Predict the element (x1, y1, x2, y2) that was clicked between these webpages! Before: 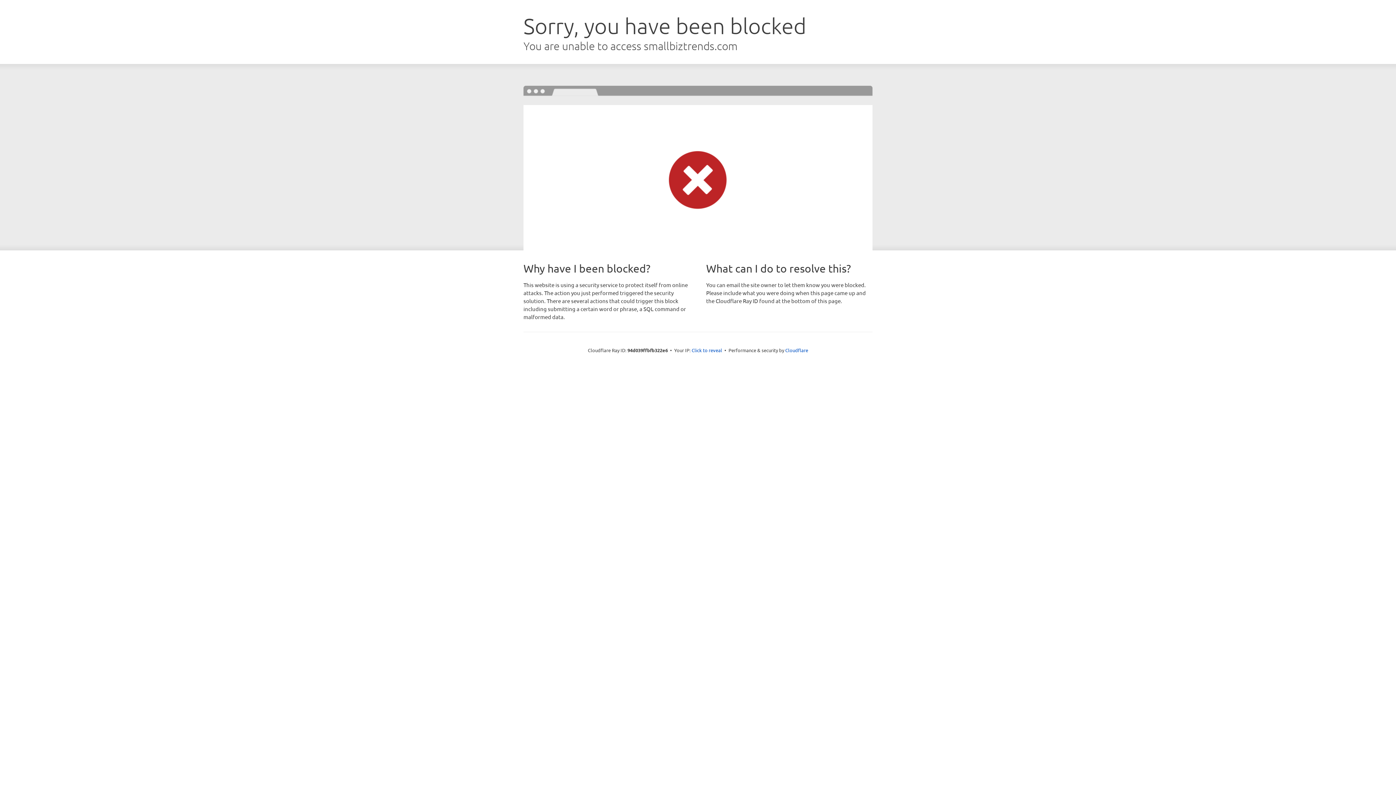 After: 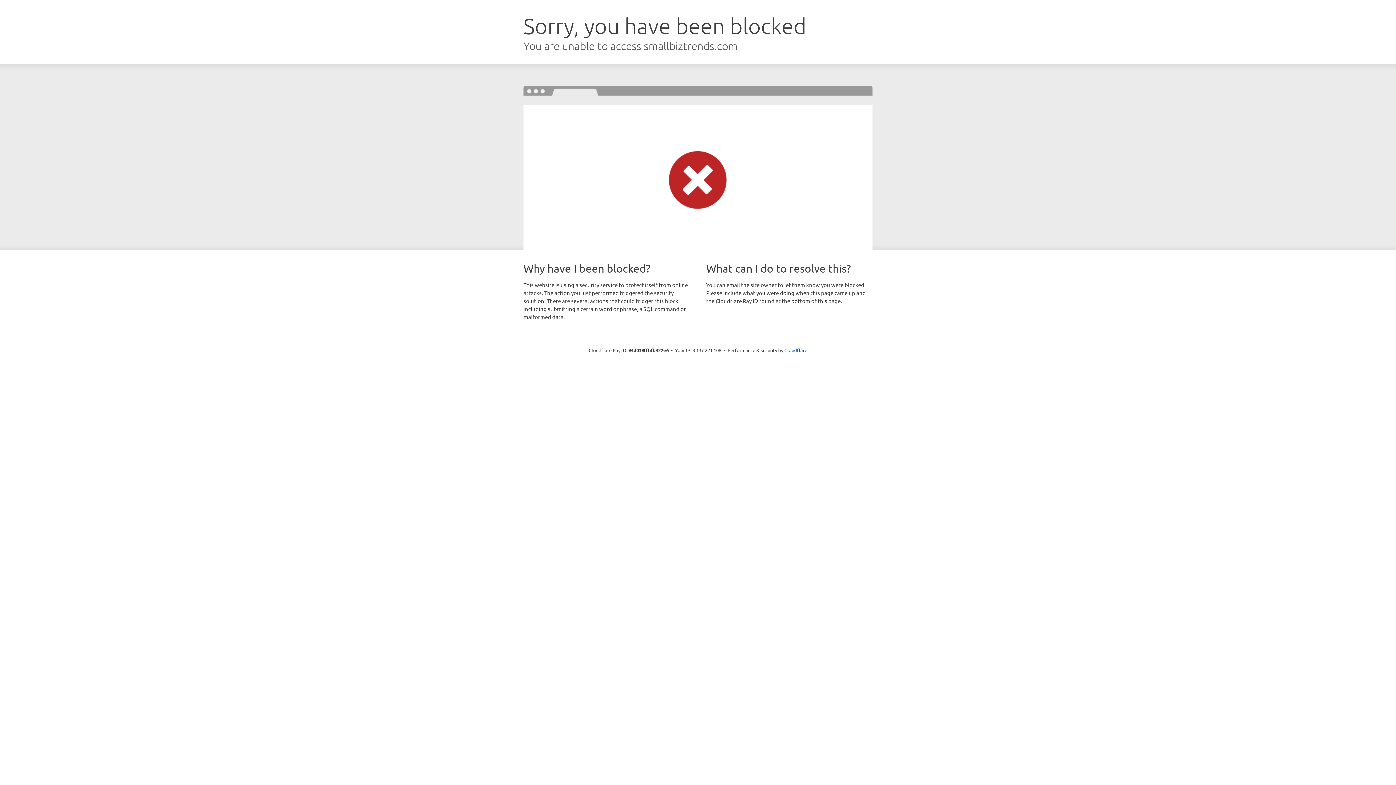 Action: bbox: (691, 346, 722, 353) label: Click to reveal